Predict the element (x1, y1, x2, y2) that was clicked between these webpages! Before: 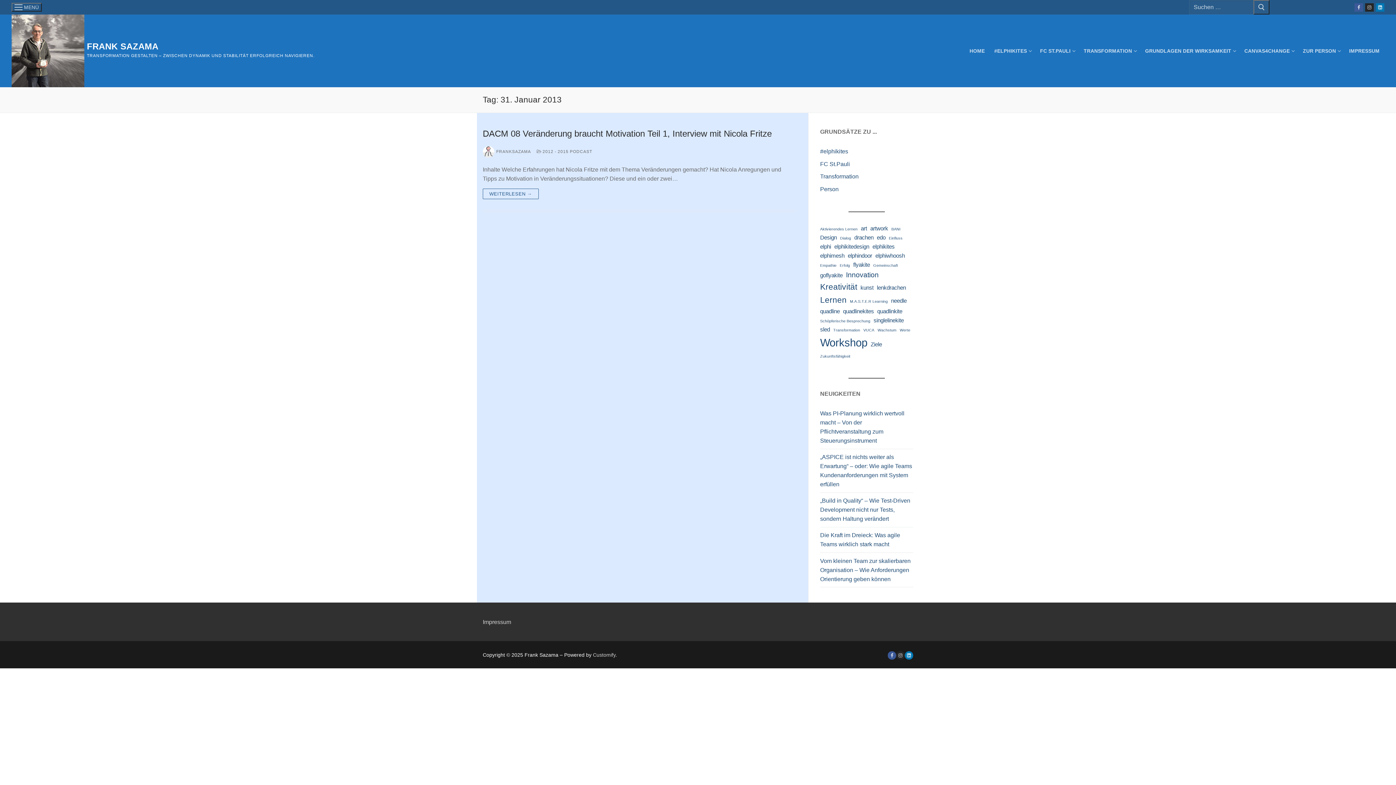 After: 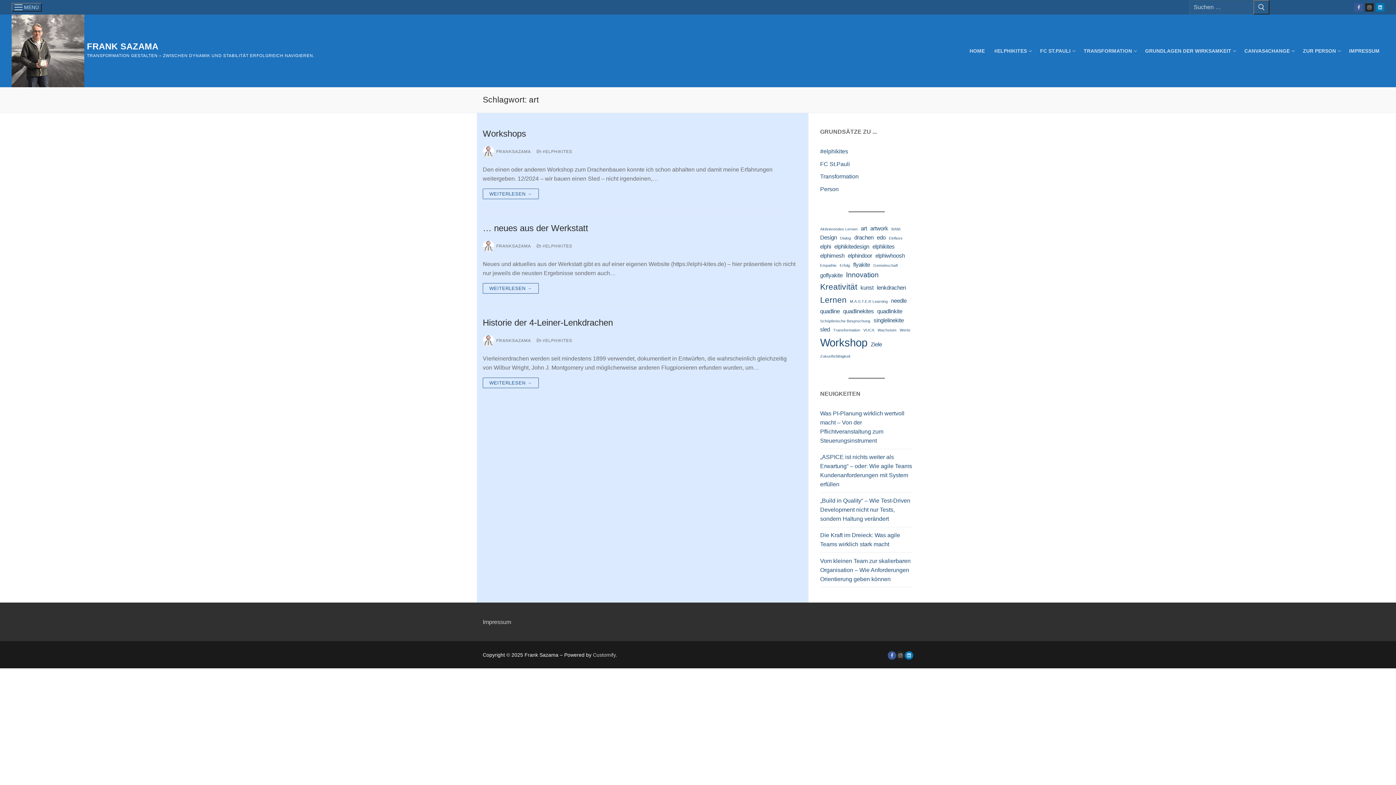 Action: label: art (3 Einträge) bbox: (861, 224, 867, 233)